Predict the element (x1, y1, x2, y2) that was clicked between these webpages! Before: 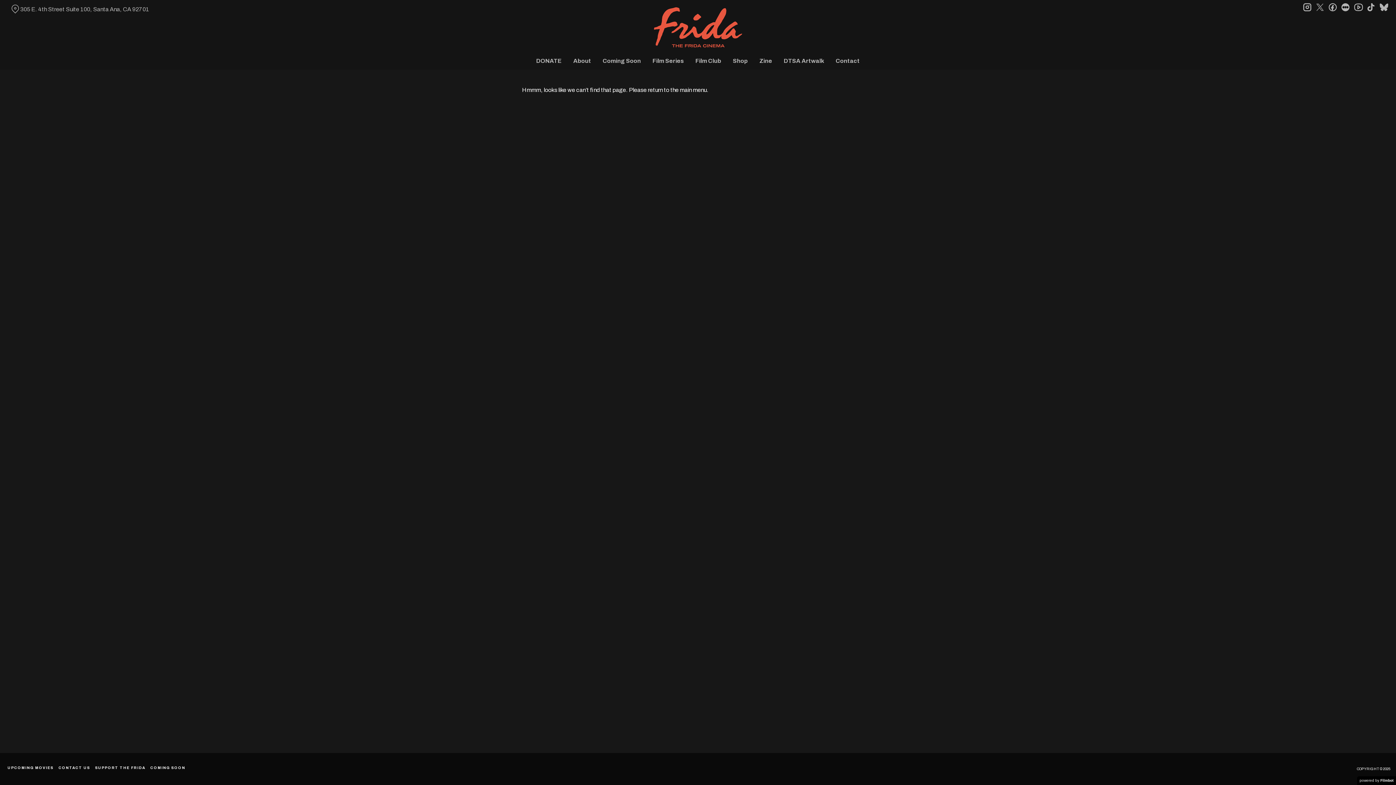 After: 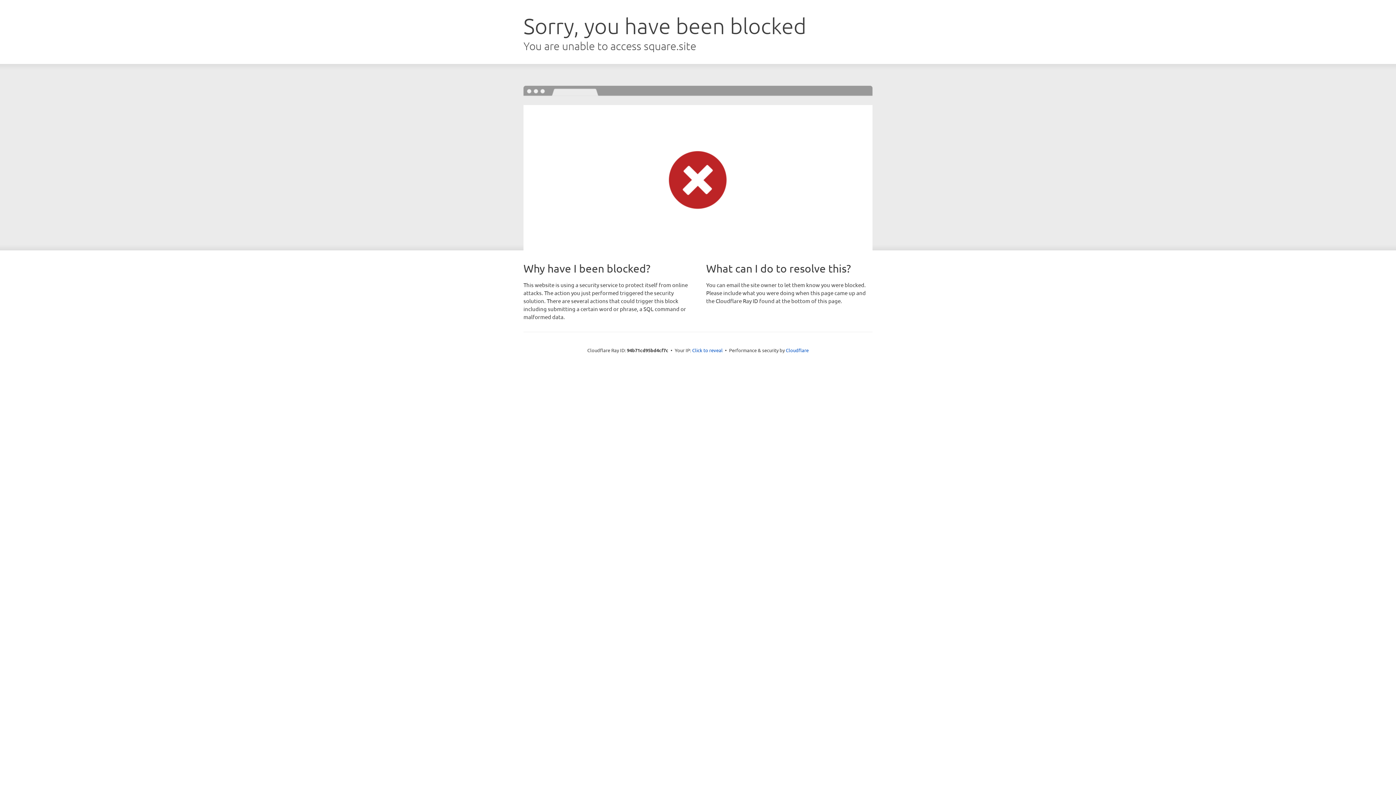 Action: label: Shop bbox: (727, 52, 753, 69)